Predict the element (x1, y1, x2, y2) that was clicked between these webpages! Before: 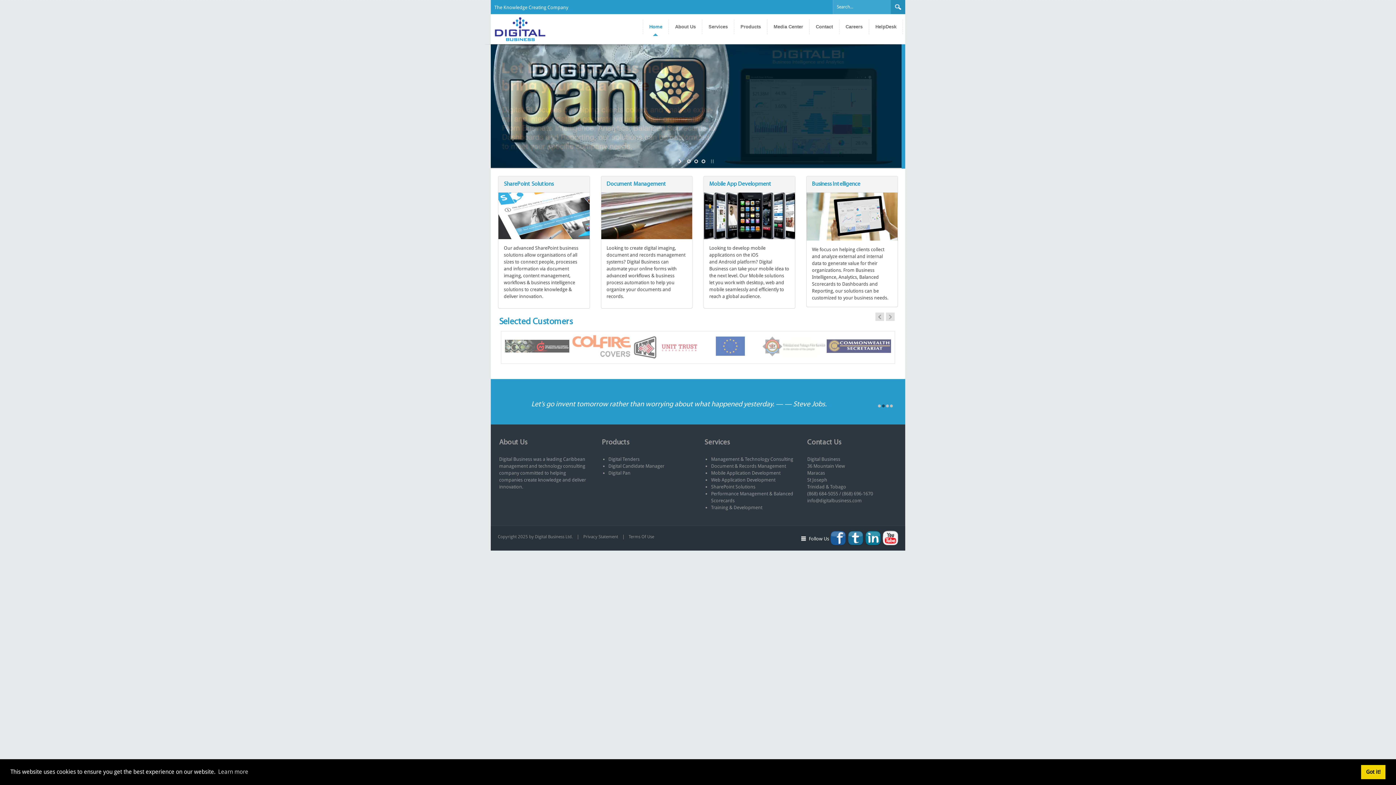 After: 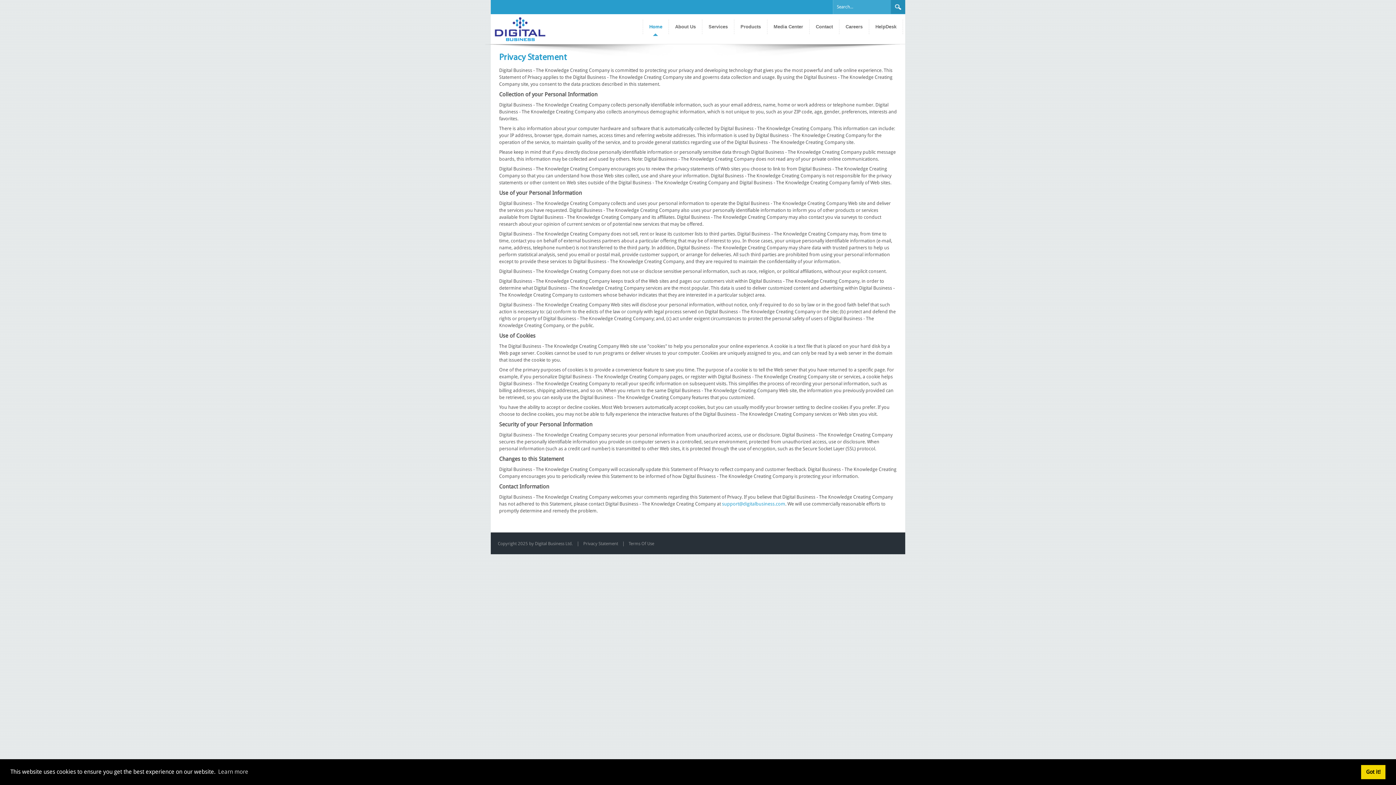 Action: bbox: (580, 542, 621, 547) label: Privacy Statement